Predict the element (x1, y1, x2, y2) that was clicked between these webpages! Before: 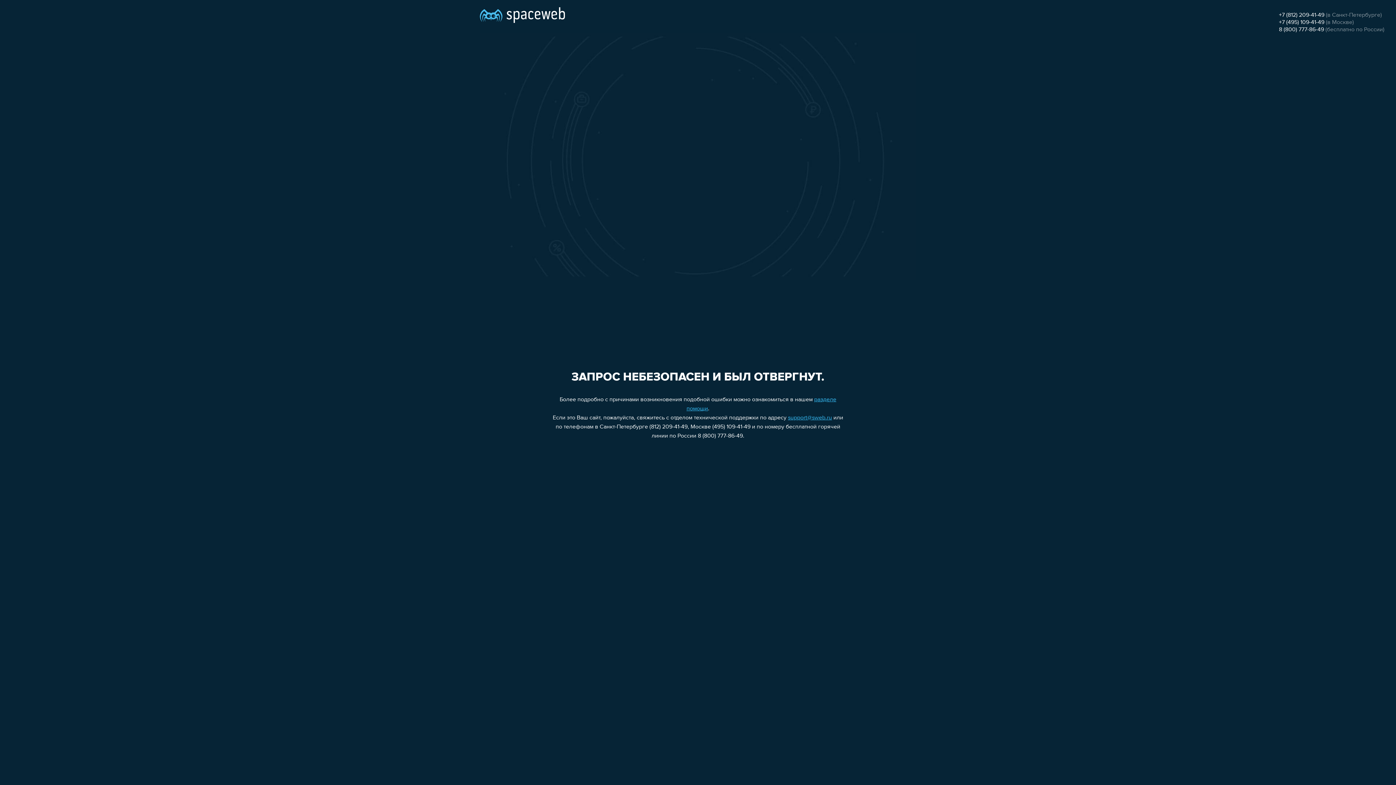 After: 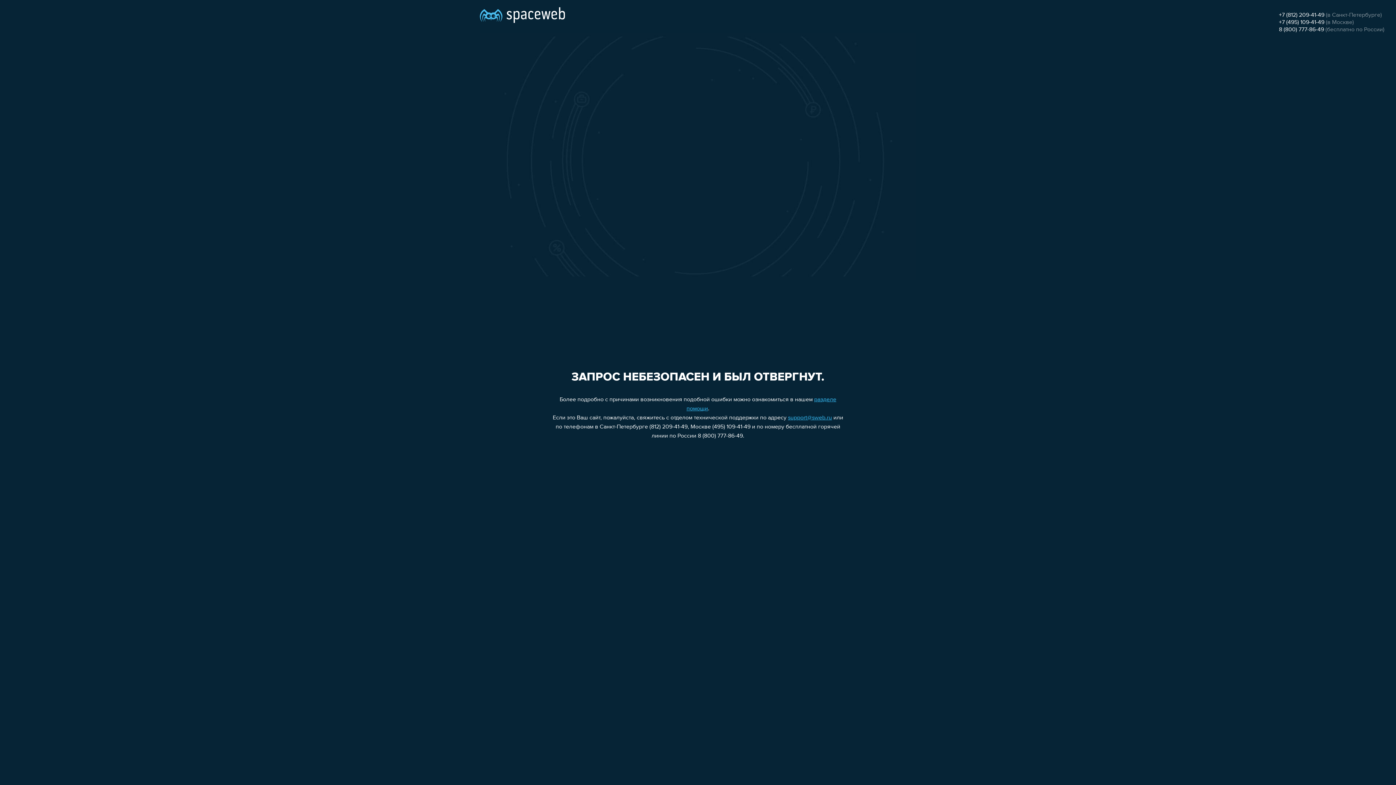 Action: label: 8 (800) 777-86-49 bbox: (1279, 26, 1324, 32)